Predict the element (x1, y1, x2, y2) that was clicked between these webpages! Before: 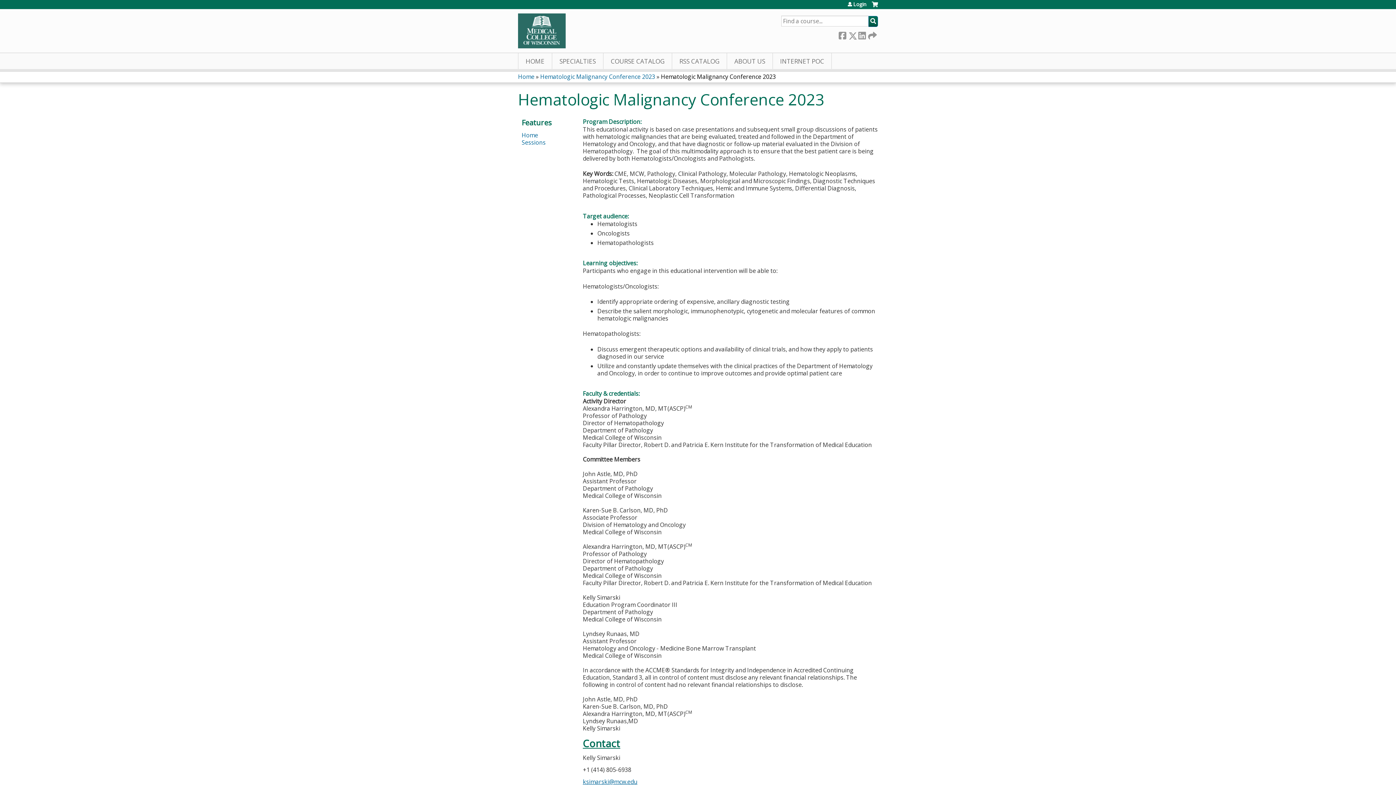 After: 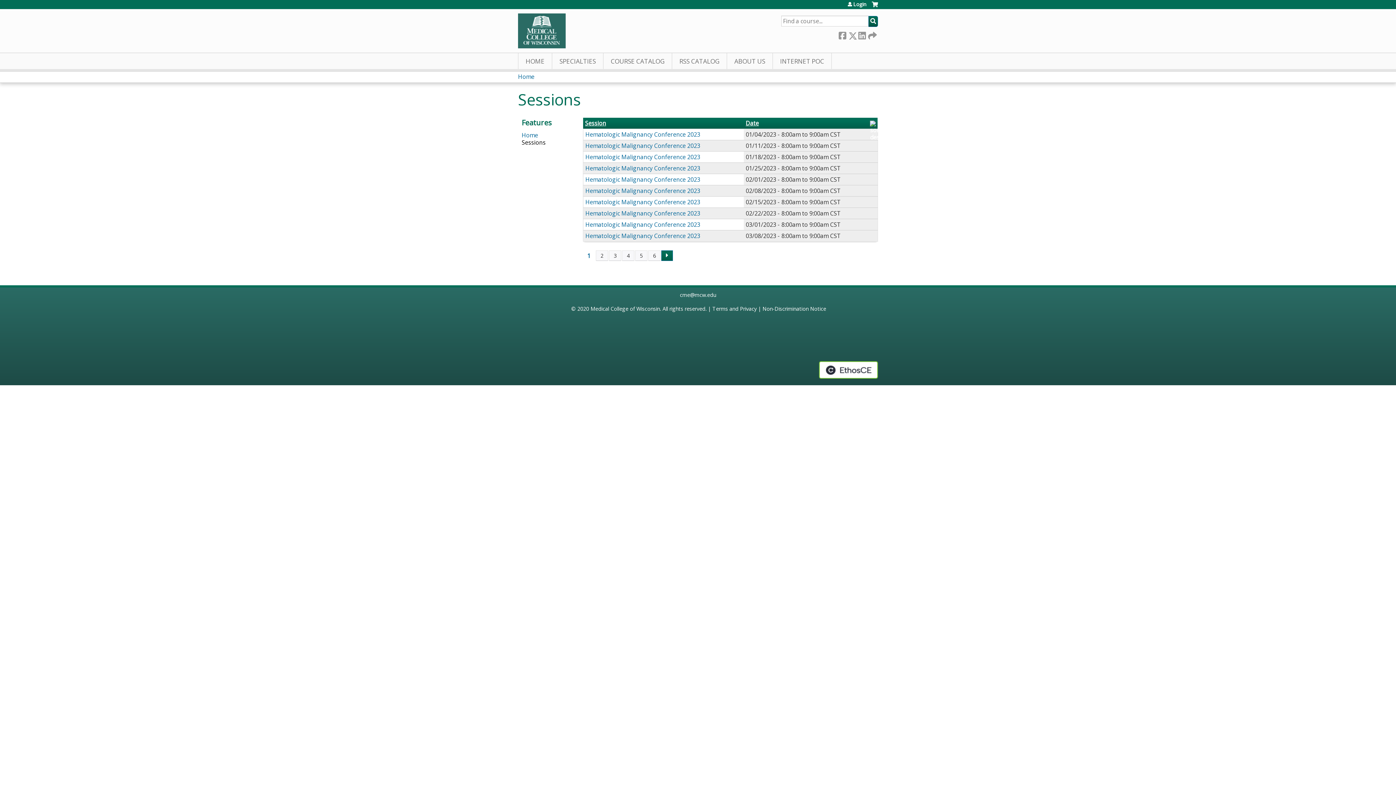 Action: bbox: (521, 138, 545, 146) label: Sessions